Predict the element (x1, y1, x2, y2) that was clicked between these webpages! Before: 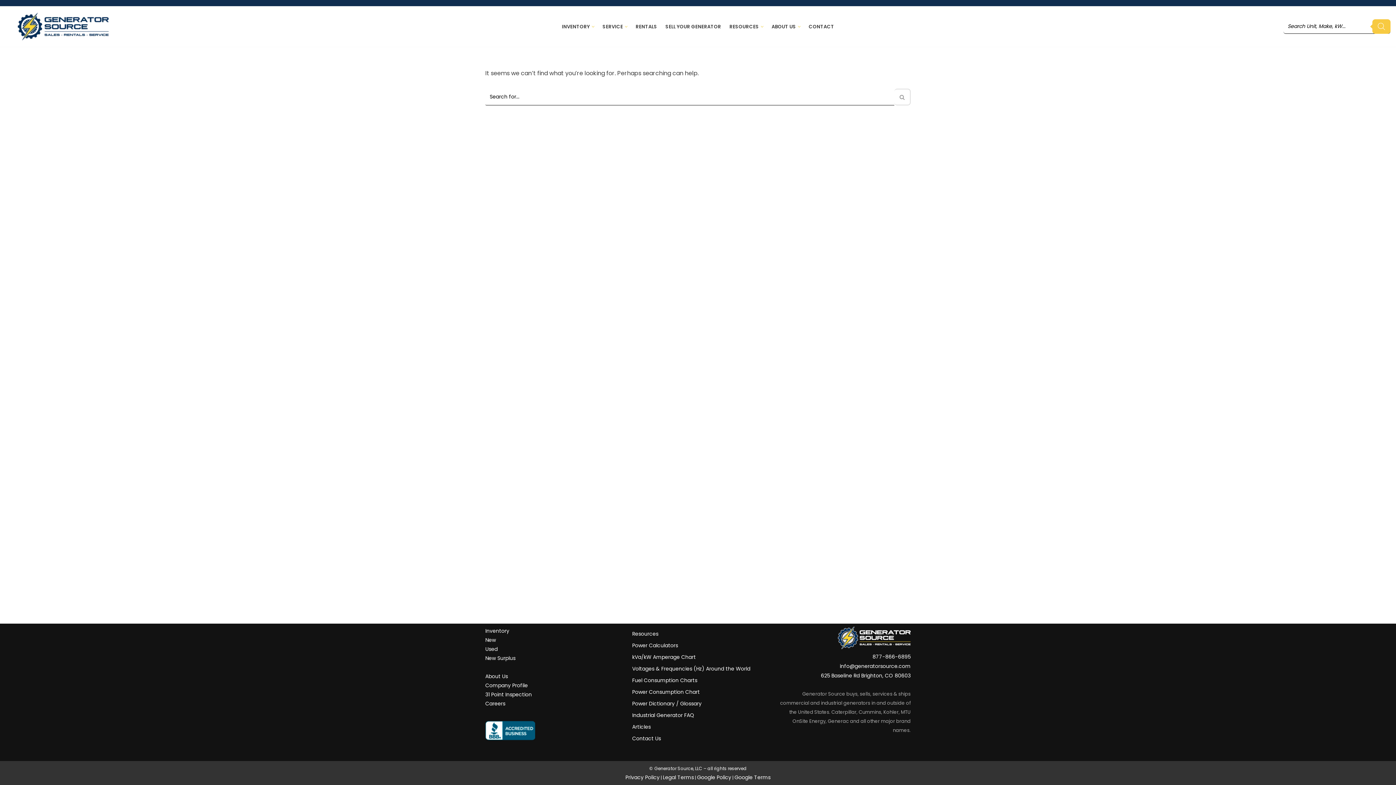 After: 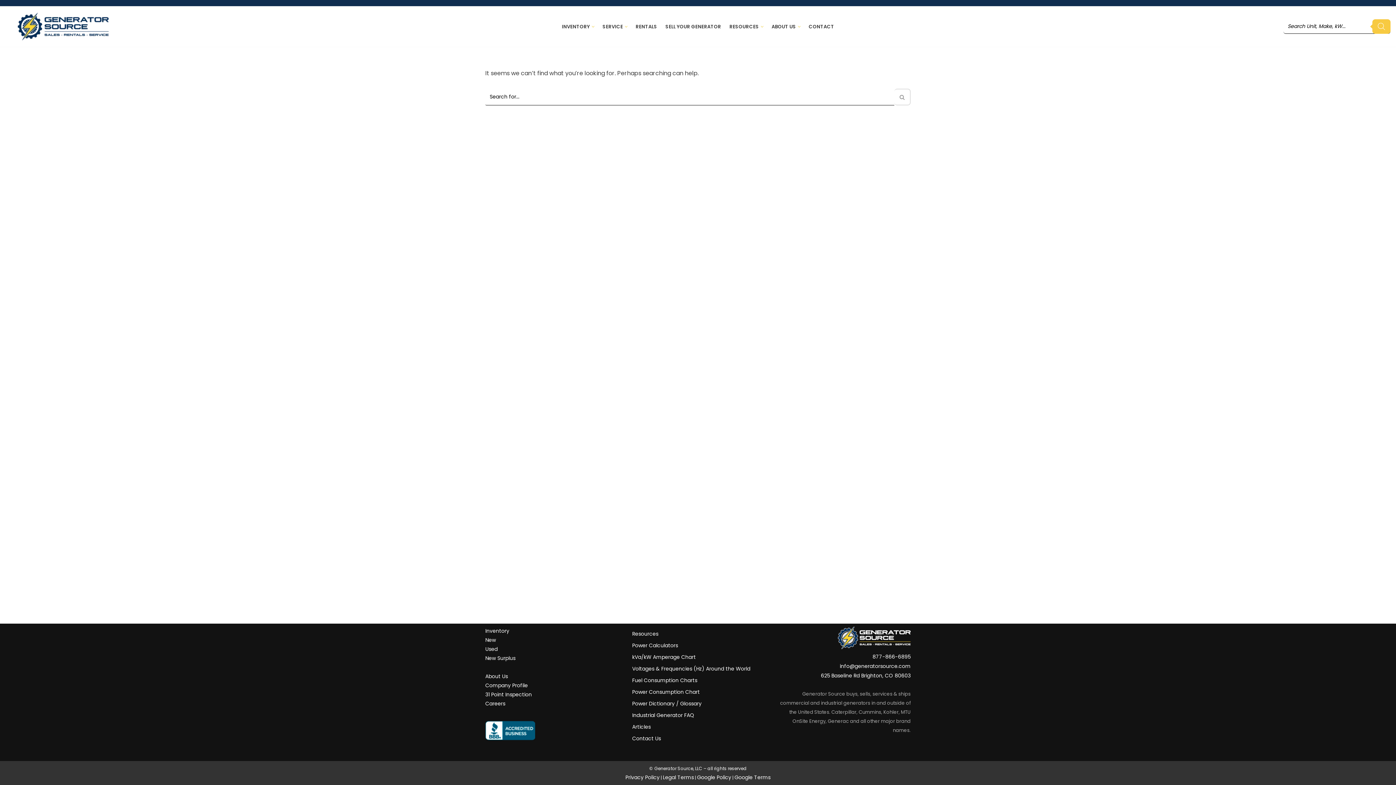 Action: label: Instagram bbox: (700, 753, 703, 757)